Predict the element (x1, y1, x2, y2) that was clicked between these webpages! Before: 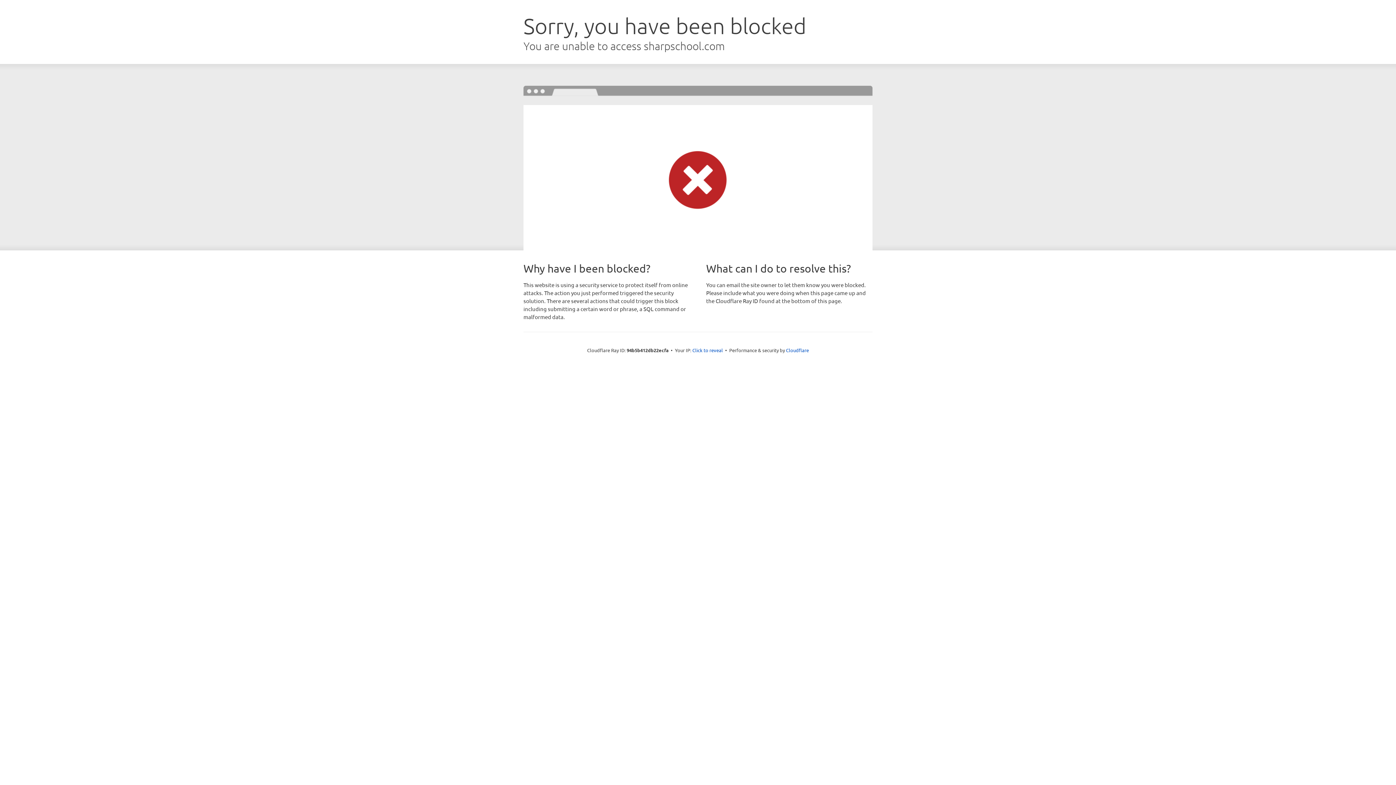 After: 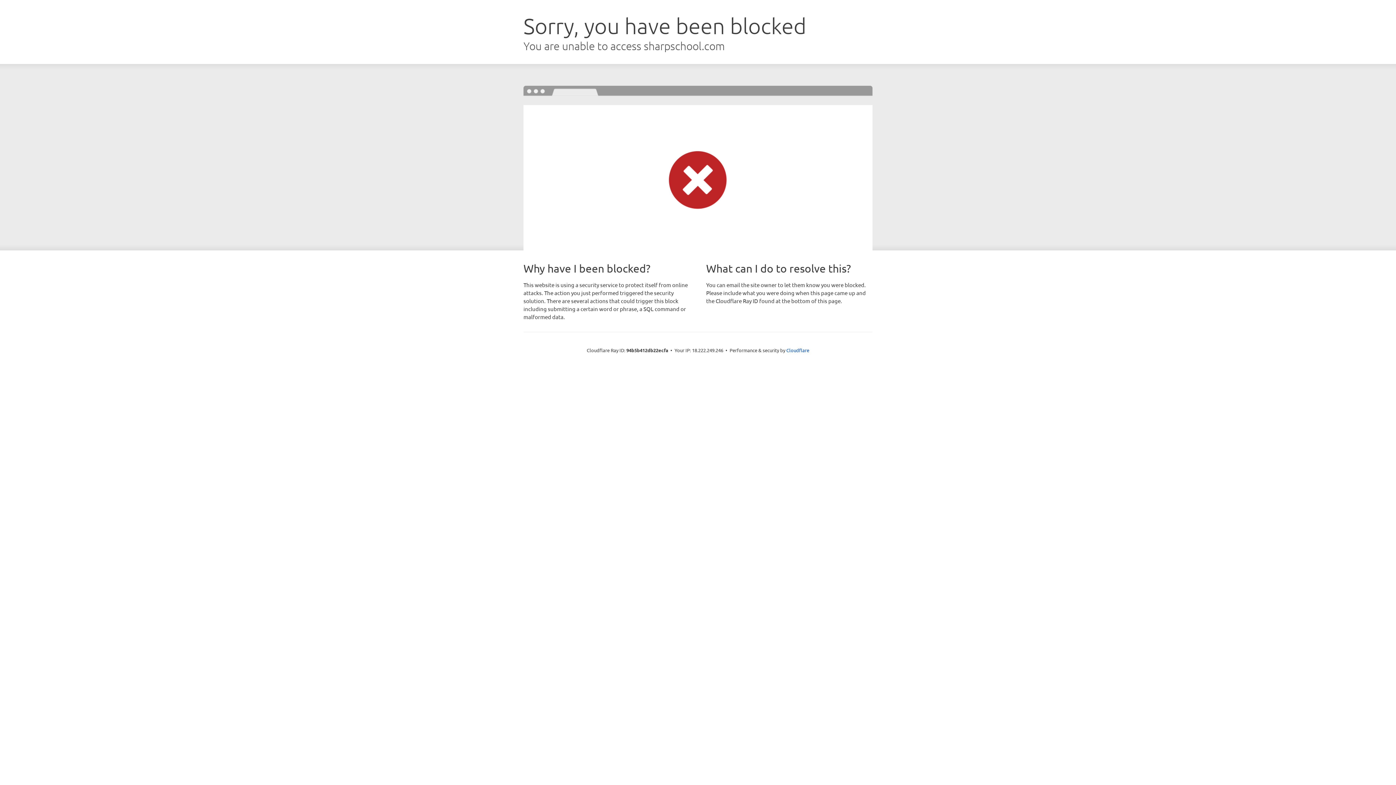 Action: label: Click to reveal bbox: (692, 346, 723, 353)